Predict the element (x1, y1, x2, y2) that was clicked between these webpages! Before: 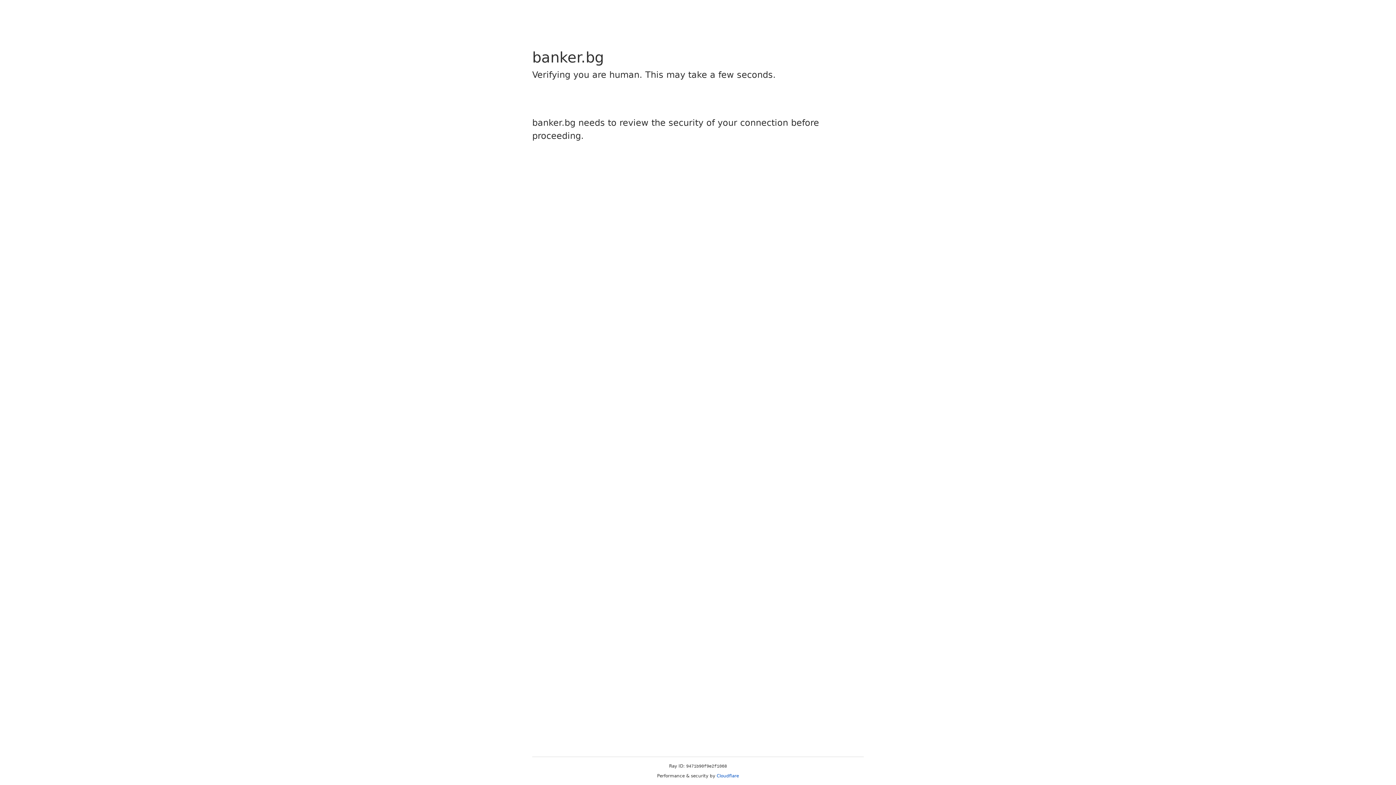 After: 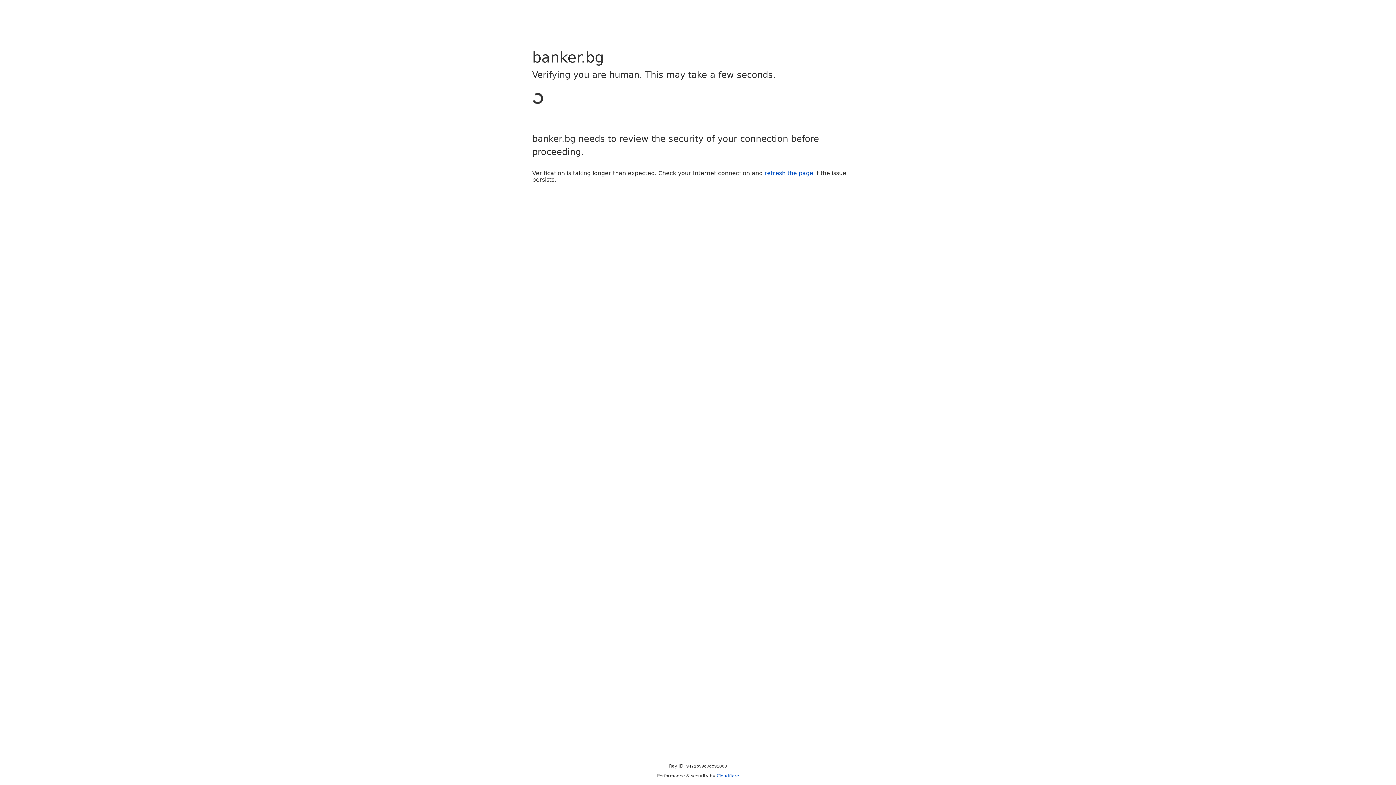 Action: label: Cloudflare bbox: (716, 773, 739, 778)